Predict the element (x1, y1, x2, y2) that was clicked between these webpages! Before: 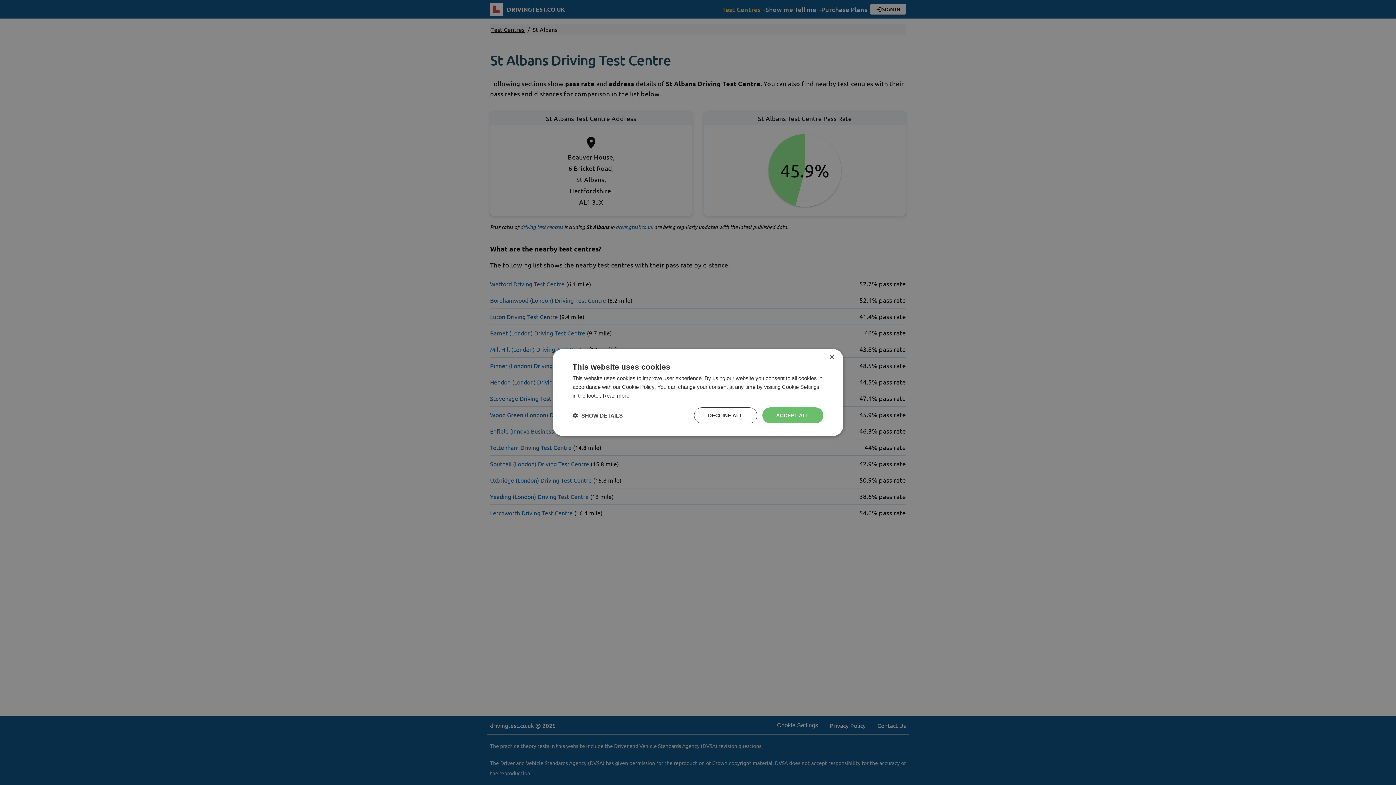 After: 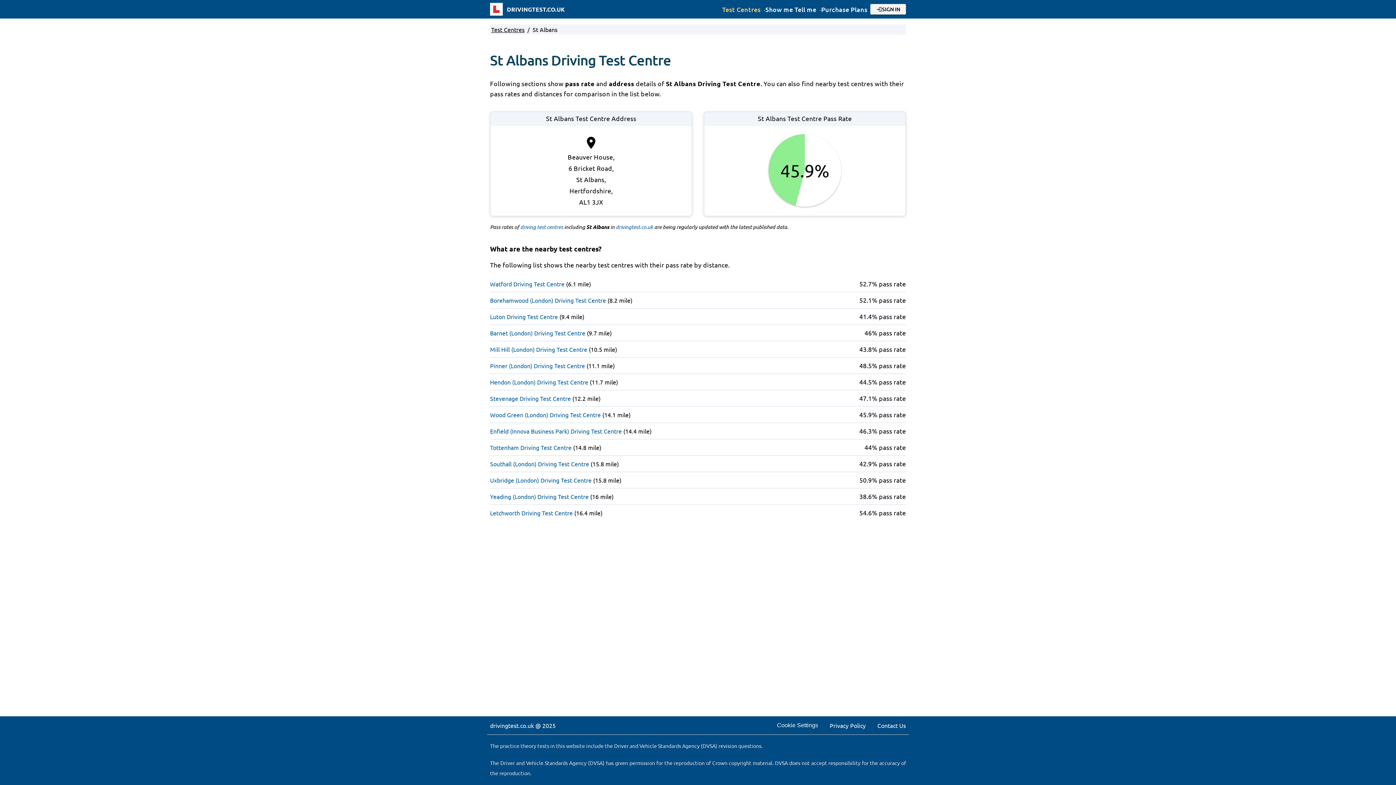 Action: bbox: (829, 354, 834, 360) label: Close